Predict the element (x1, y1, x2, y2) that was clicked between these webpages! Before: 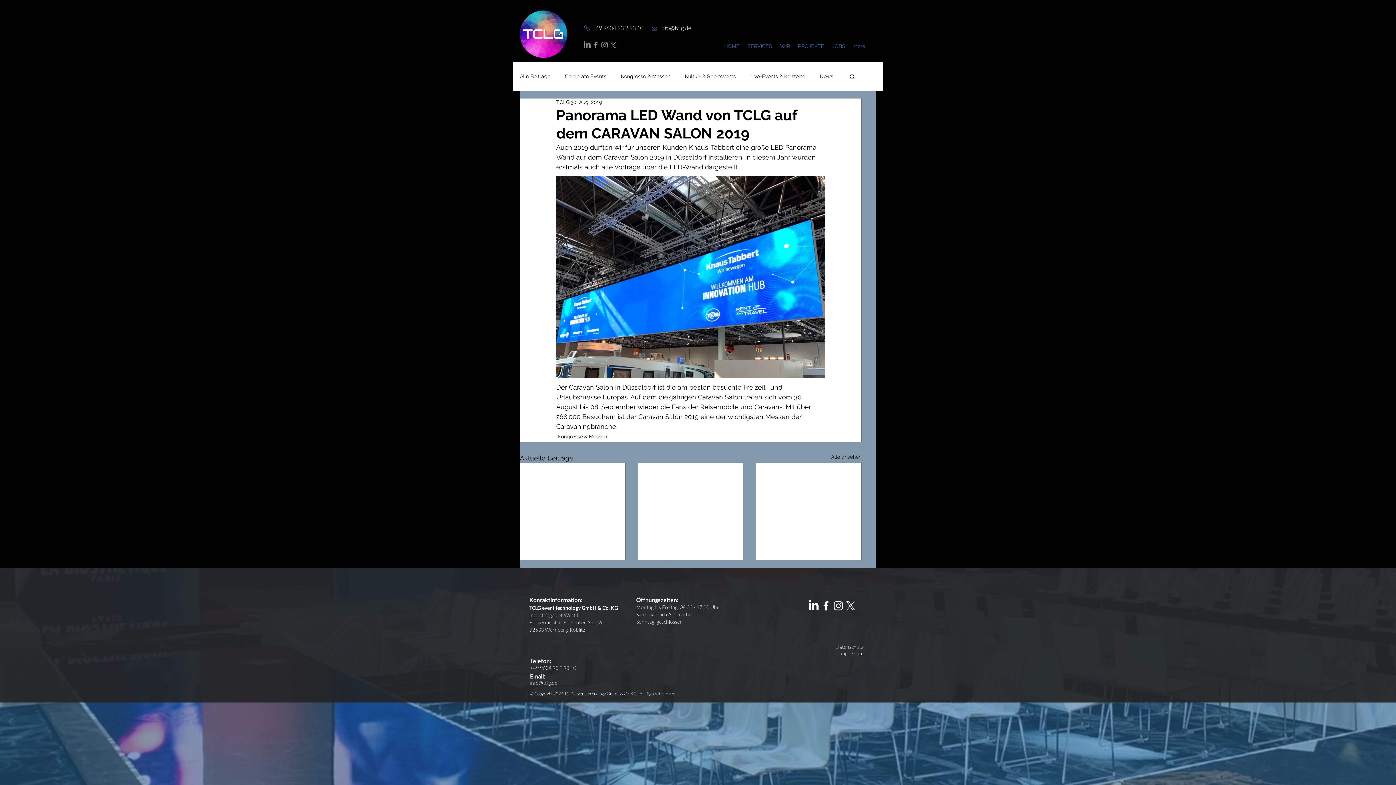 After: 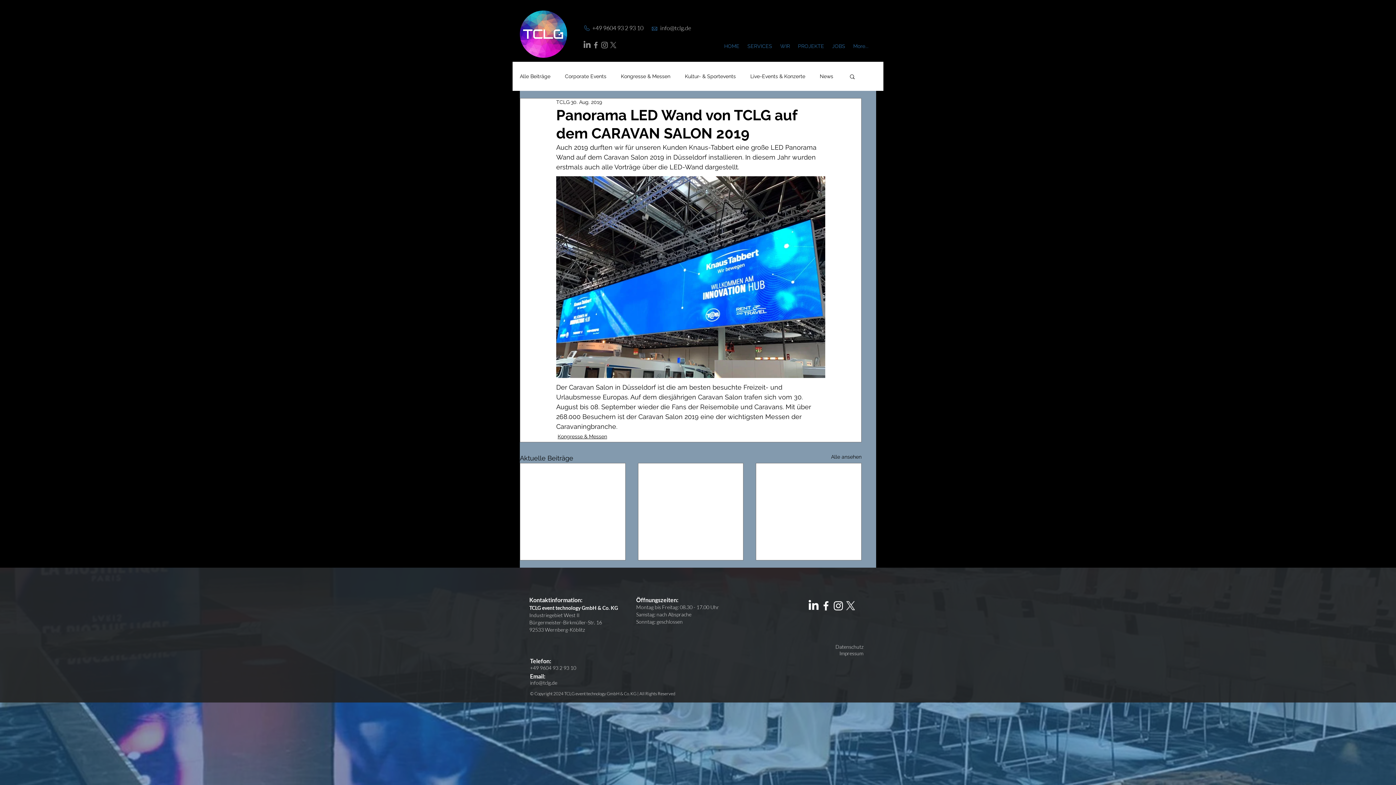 Action: bbox: (832, 600, 844, 612) label: White Instagram Icon